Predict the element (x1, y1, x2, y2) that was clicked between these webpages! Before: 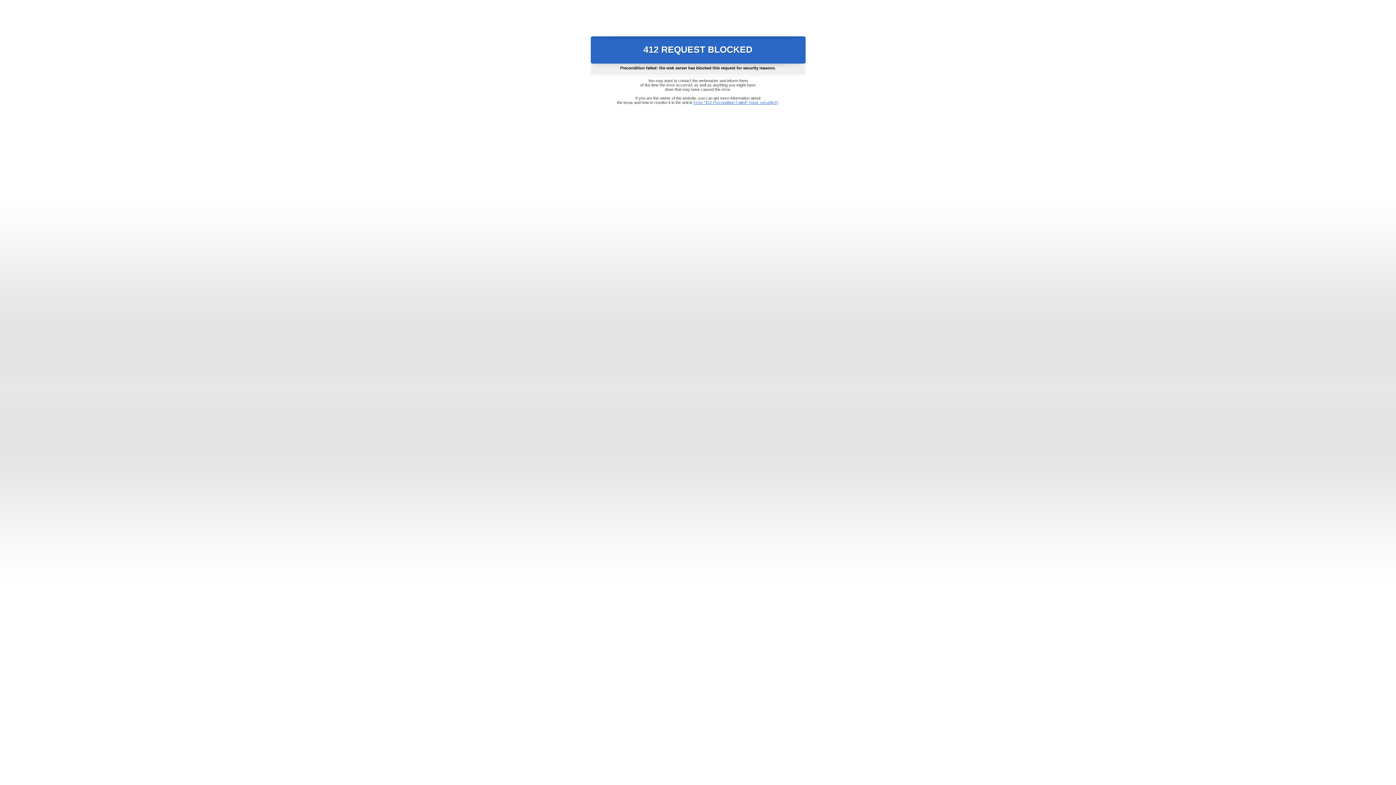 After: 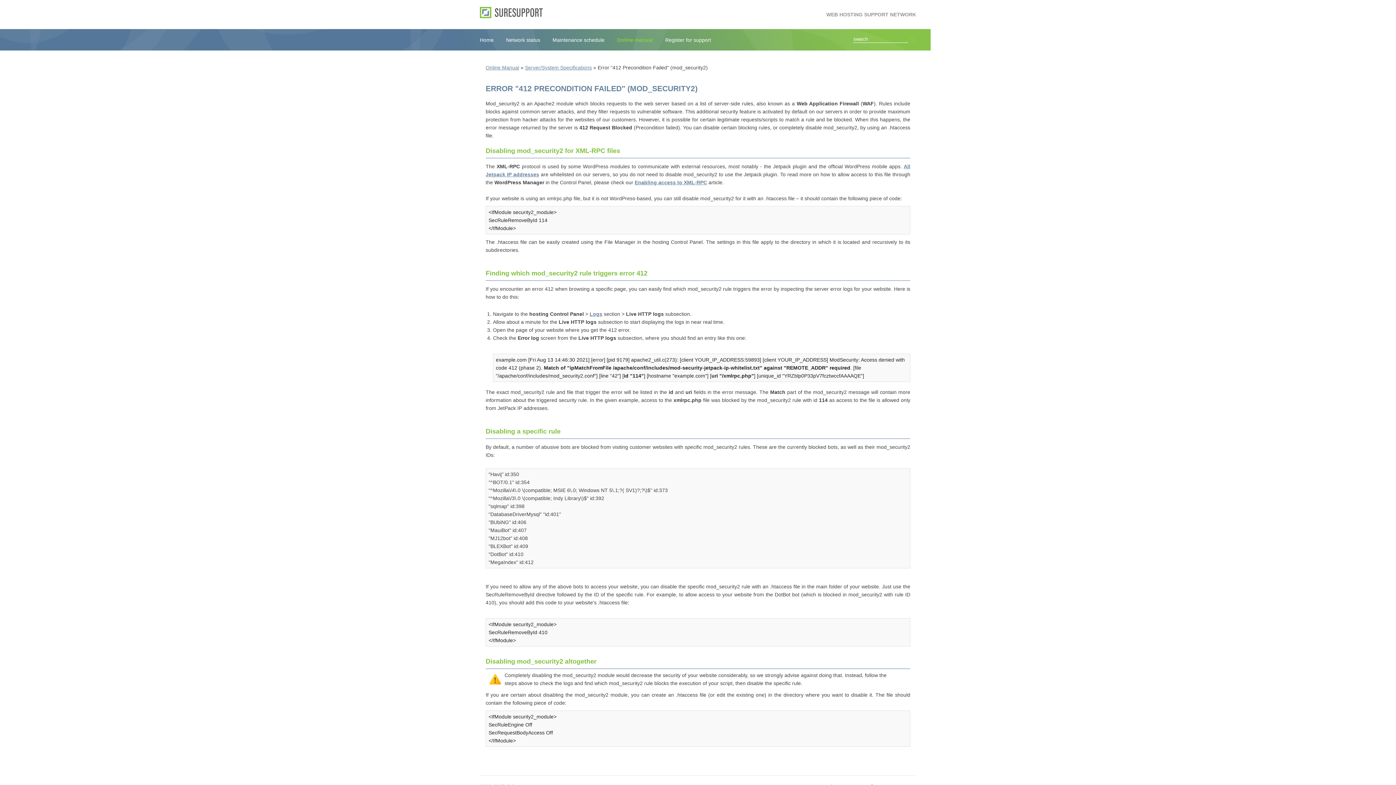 Action: label: Error "412 Precondition Failed" (mod_security2) bbox: (693, 100, 778, 104)